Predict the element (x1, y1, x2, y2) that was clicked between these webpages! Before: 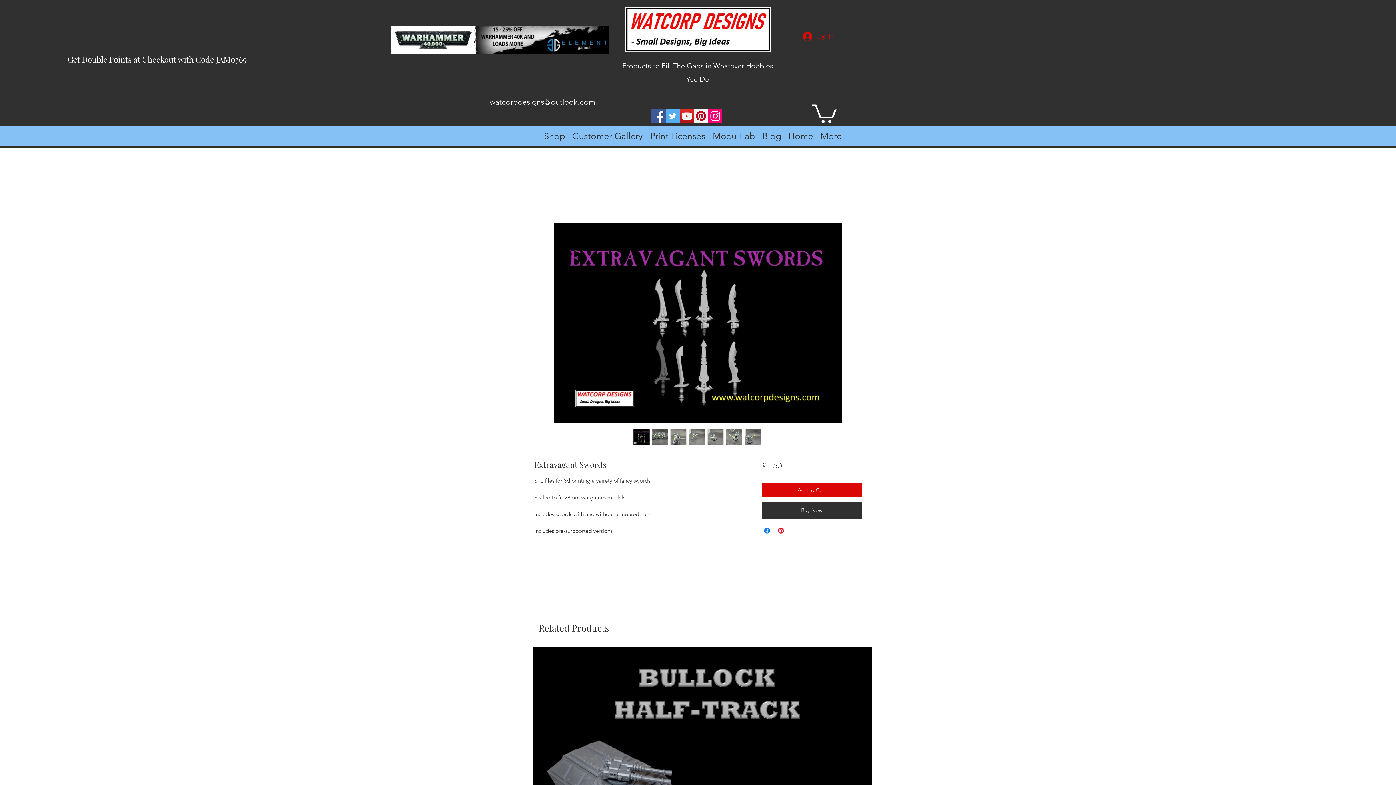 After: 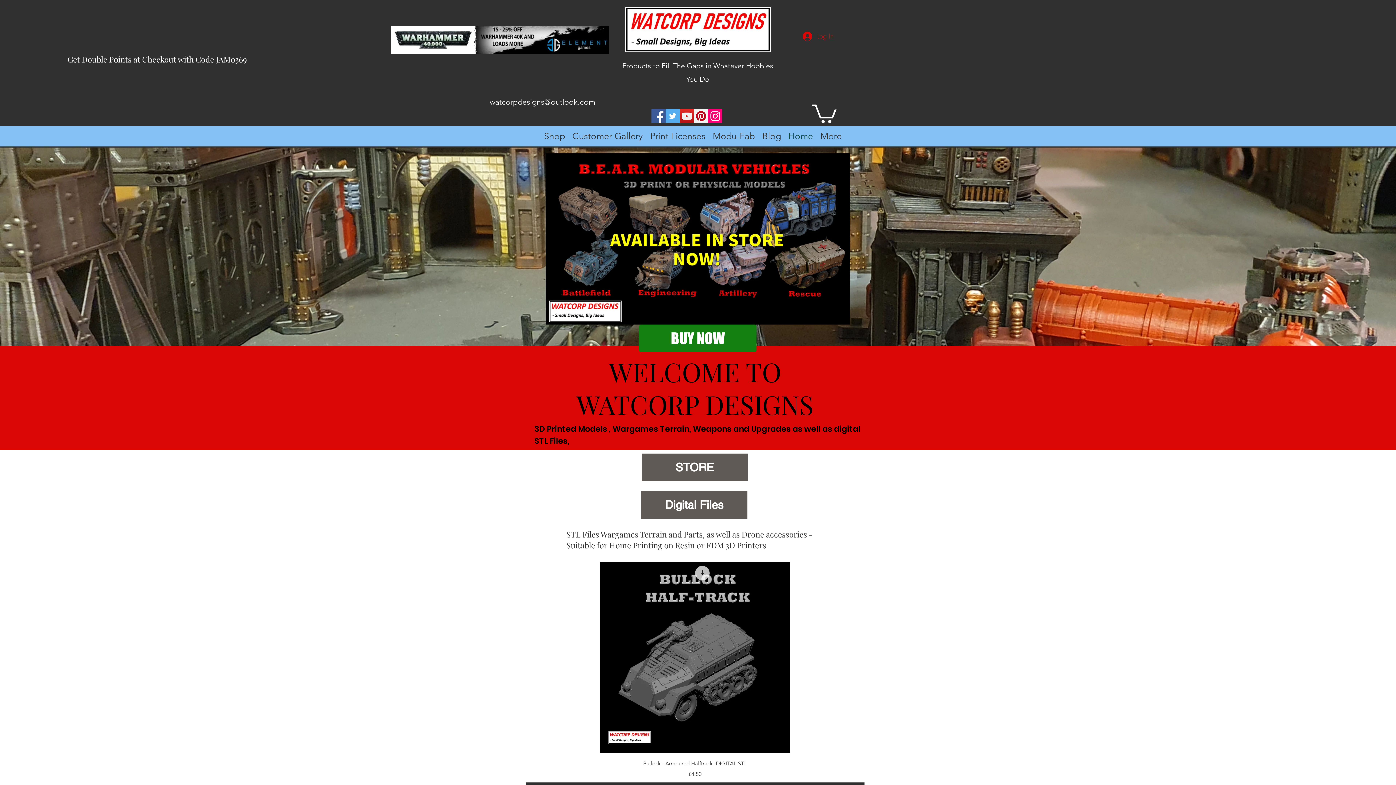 Action: bbox: (784, 126, 816, 145) label: Home